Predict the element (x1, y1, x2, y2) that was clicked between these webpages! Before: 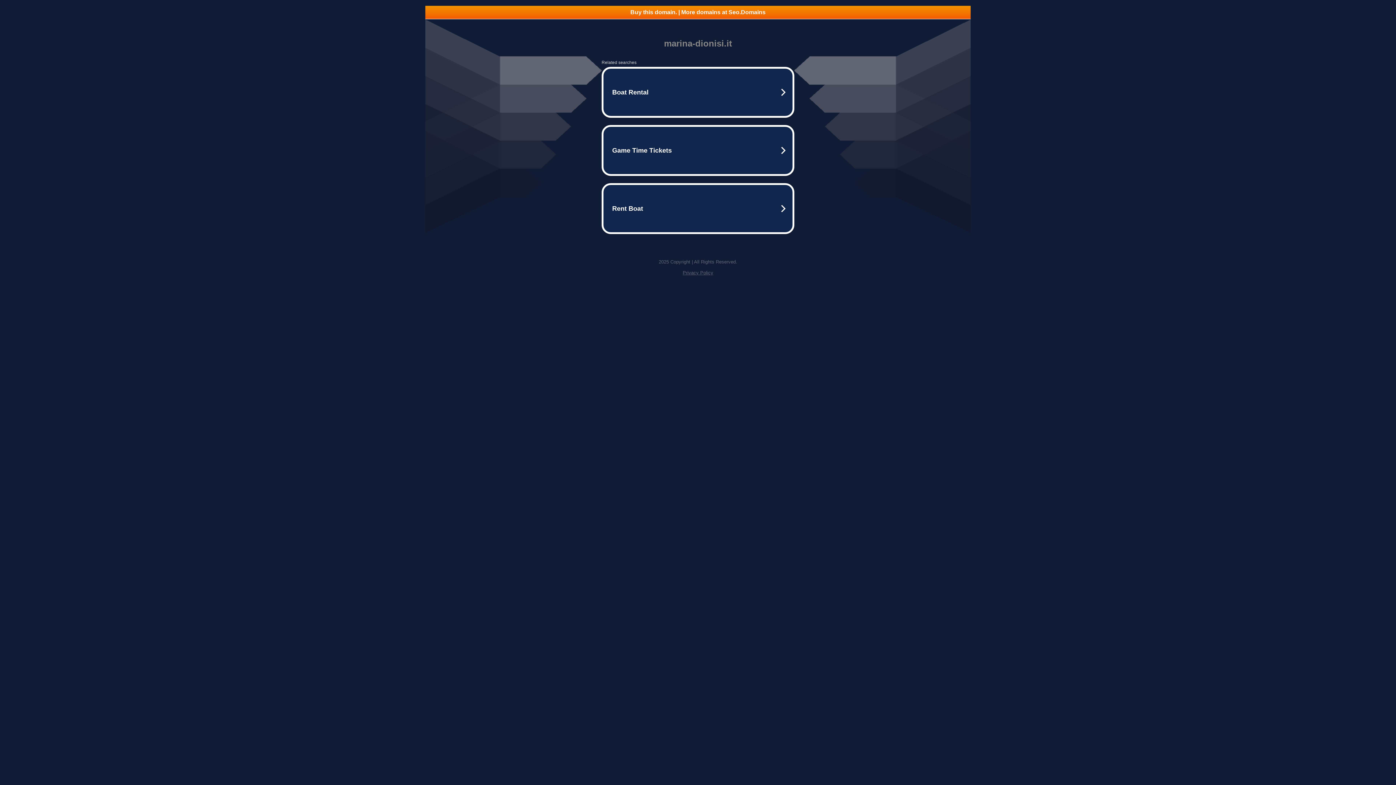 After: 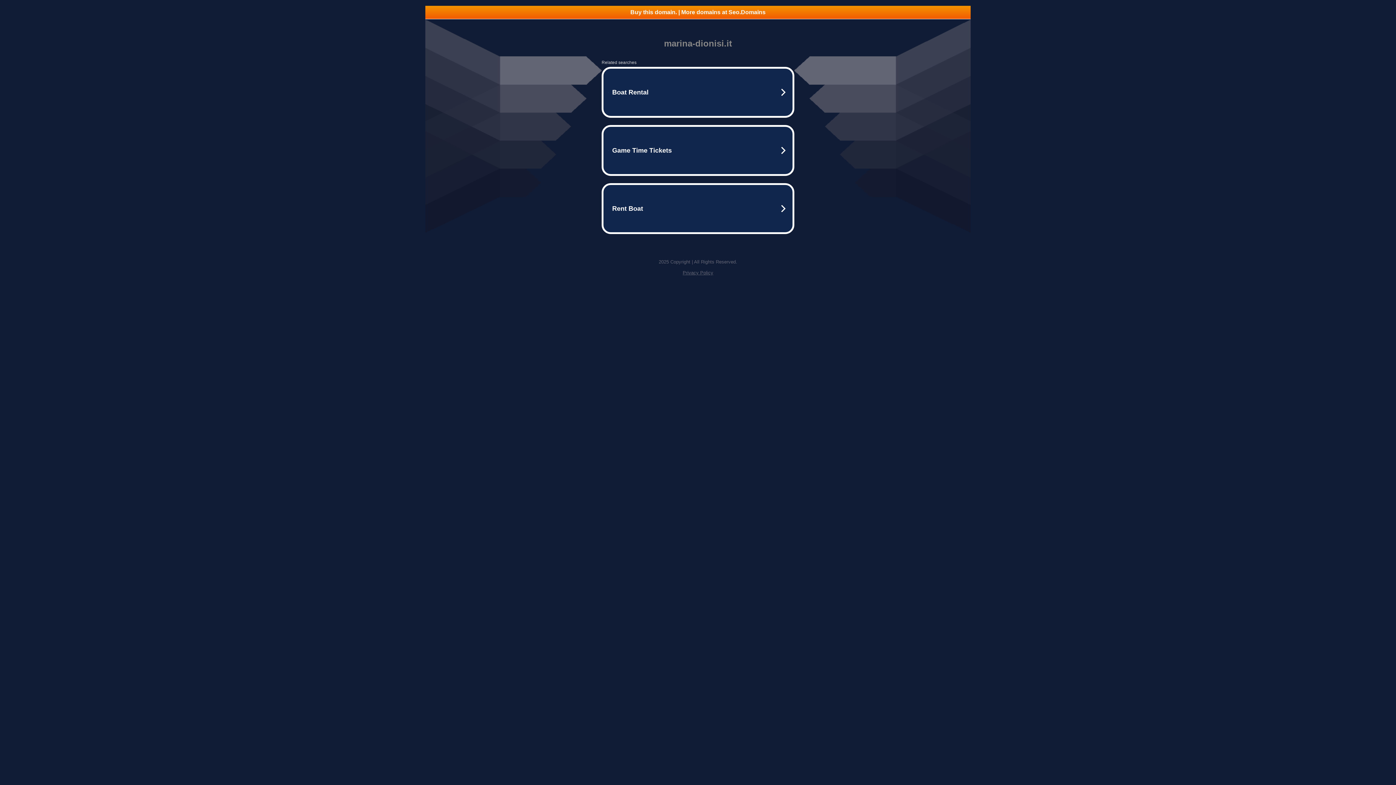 Action: bbox: (425, 5, 970, 18) label: Buy this domain. | More domains at Seo.Domains